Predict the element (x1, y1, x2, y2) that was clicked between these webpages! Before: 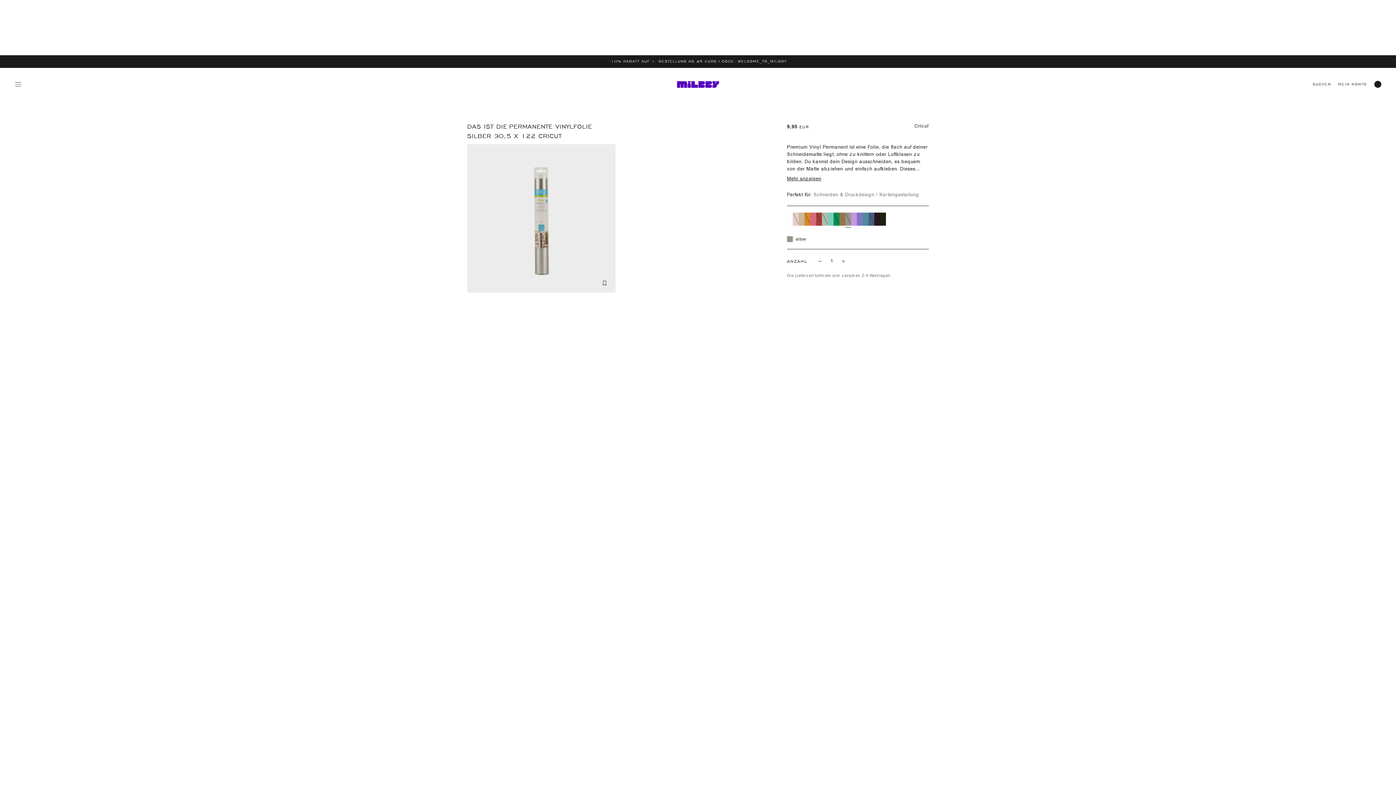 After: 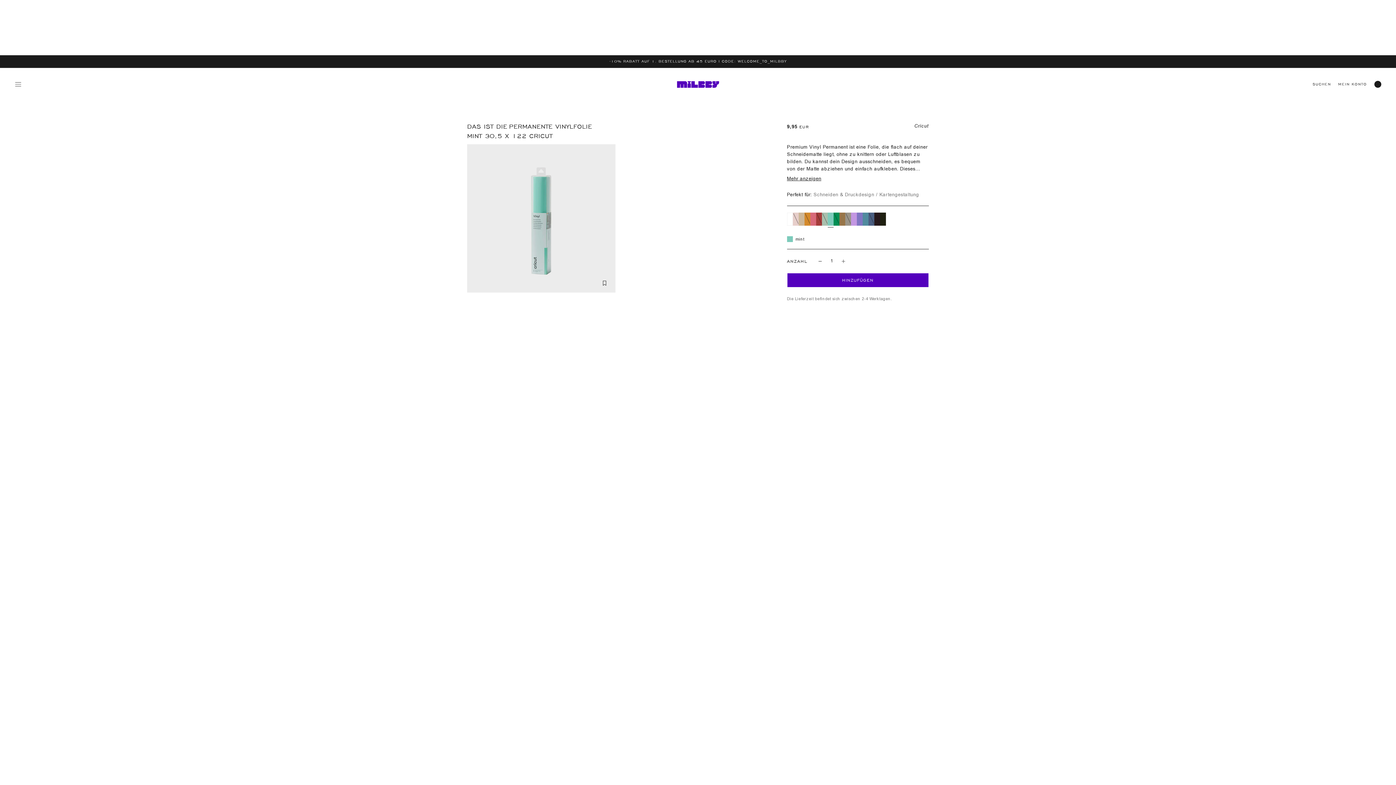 Action: bbox: (827, 212, 833, 225)